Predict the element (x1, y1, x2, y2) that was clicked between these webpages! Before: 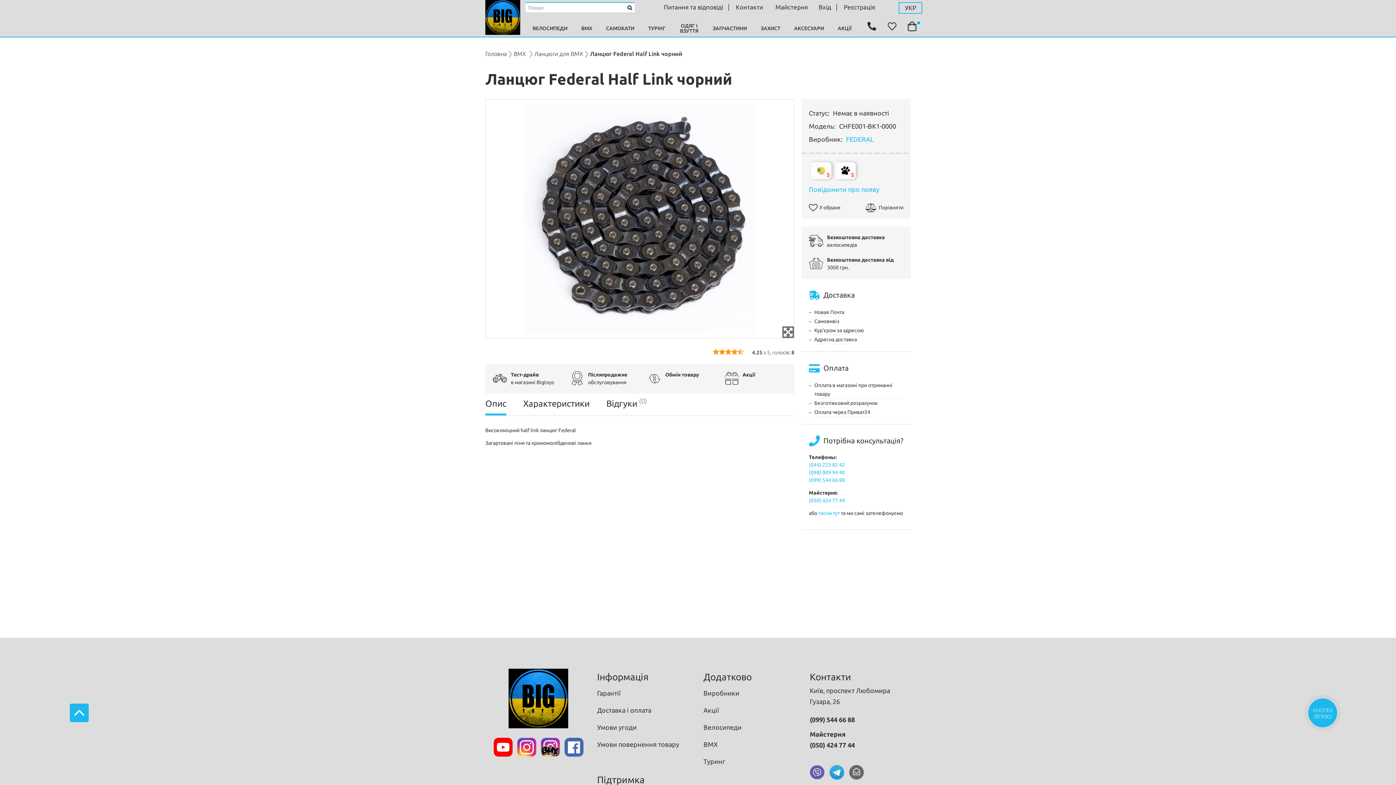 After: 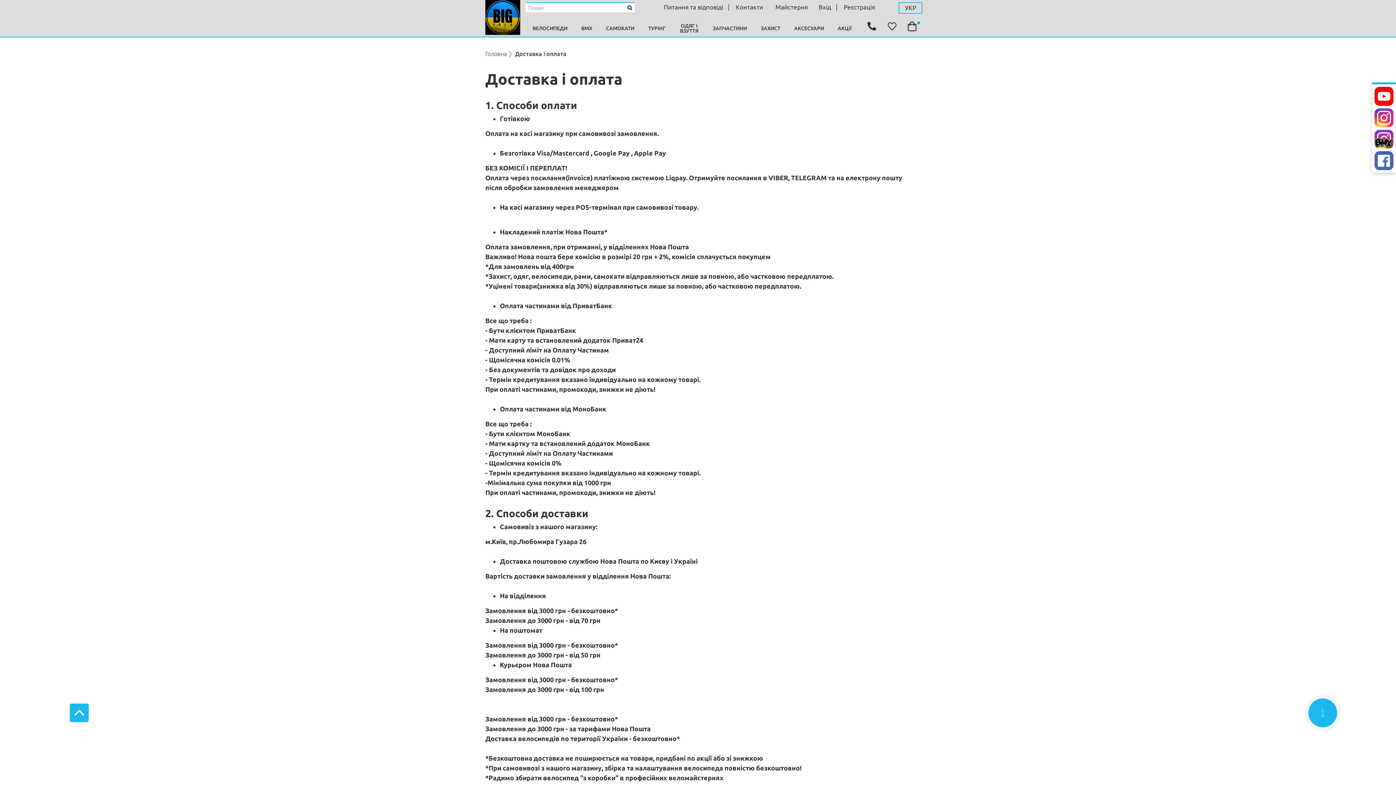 Action: label: Доставка і оплата bbox: (597, 706, 651, 714)